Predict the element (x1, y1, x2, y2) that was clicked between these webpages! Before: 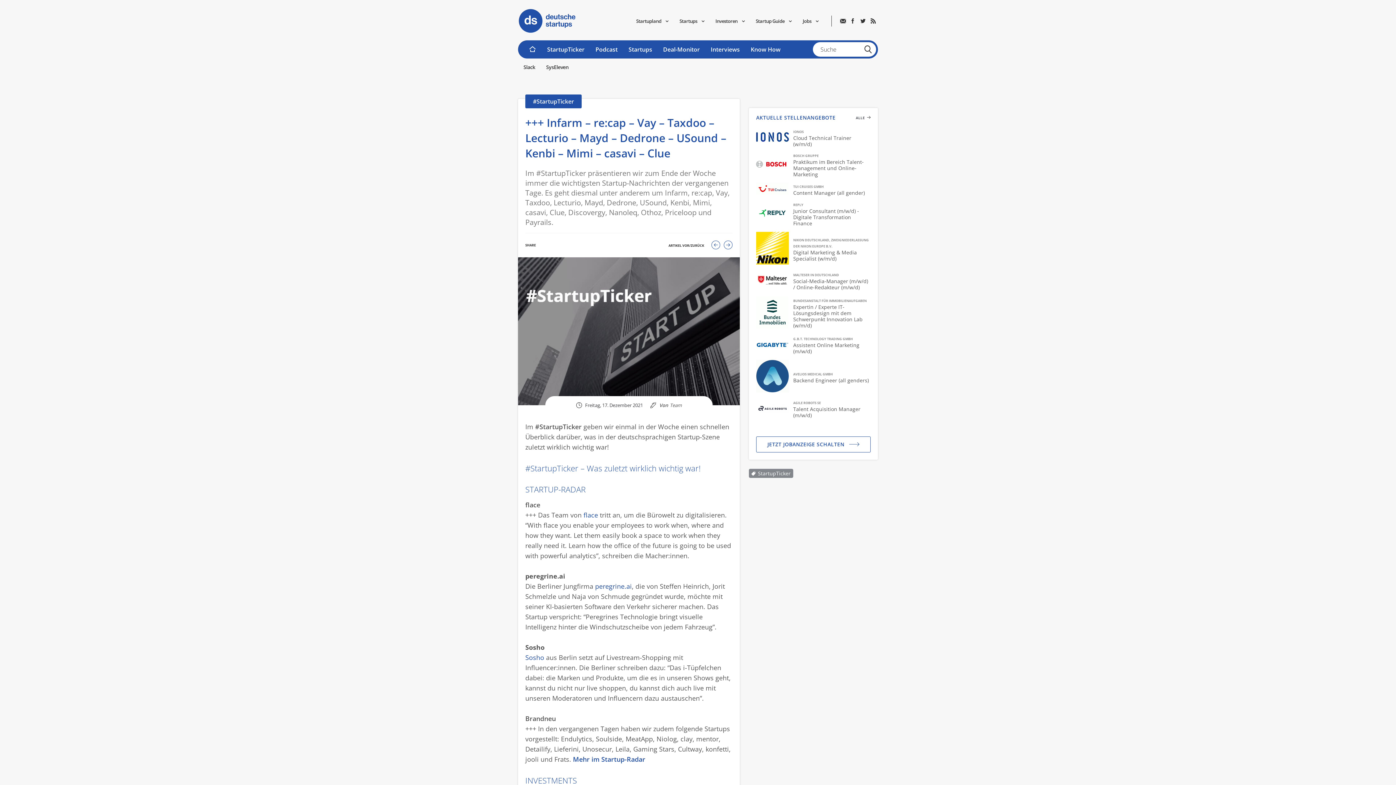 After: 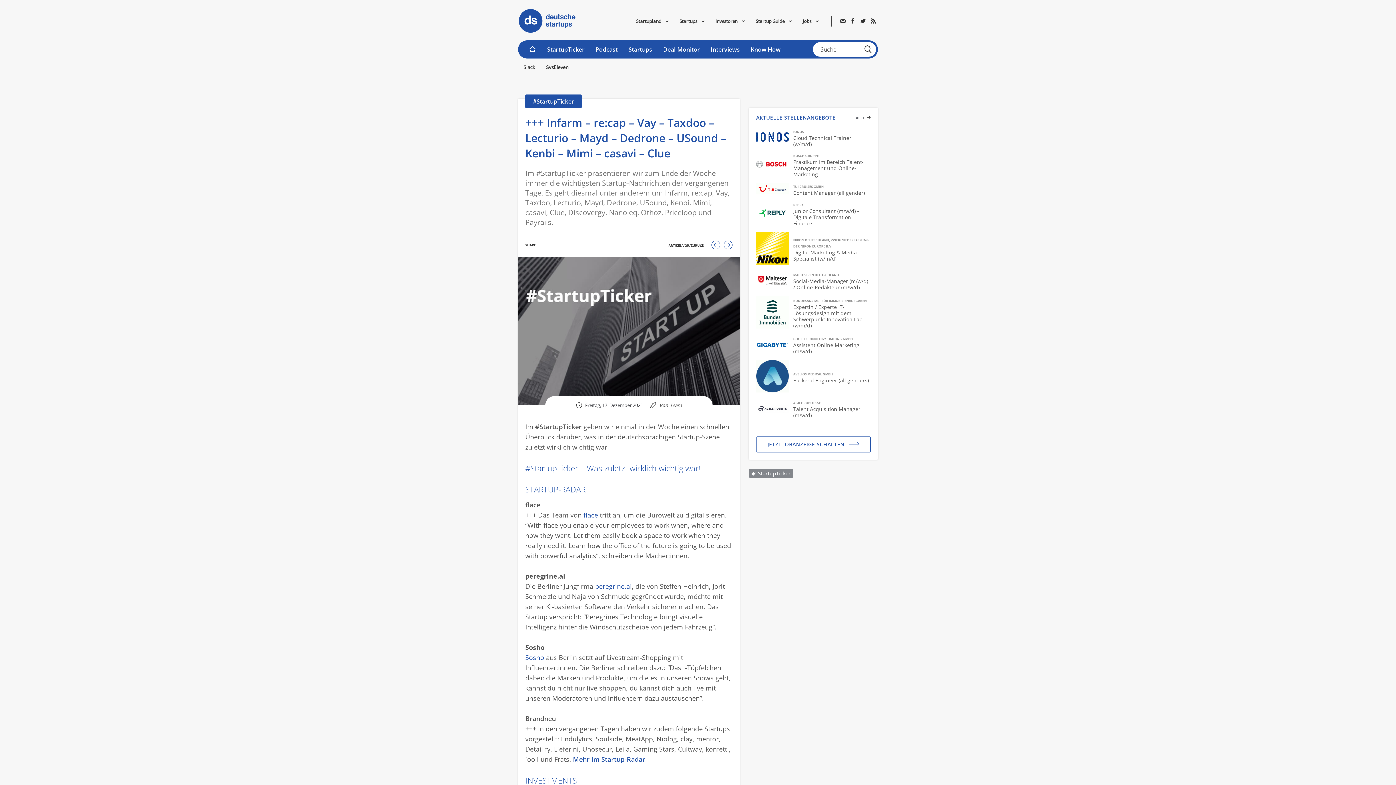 Action: bbox: (756, 201, 870, 226) label: REPLY
Junior Consultant (m/w/d) - Digitale Transformation Finance